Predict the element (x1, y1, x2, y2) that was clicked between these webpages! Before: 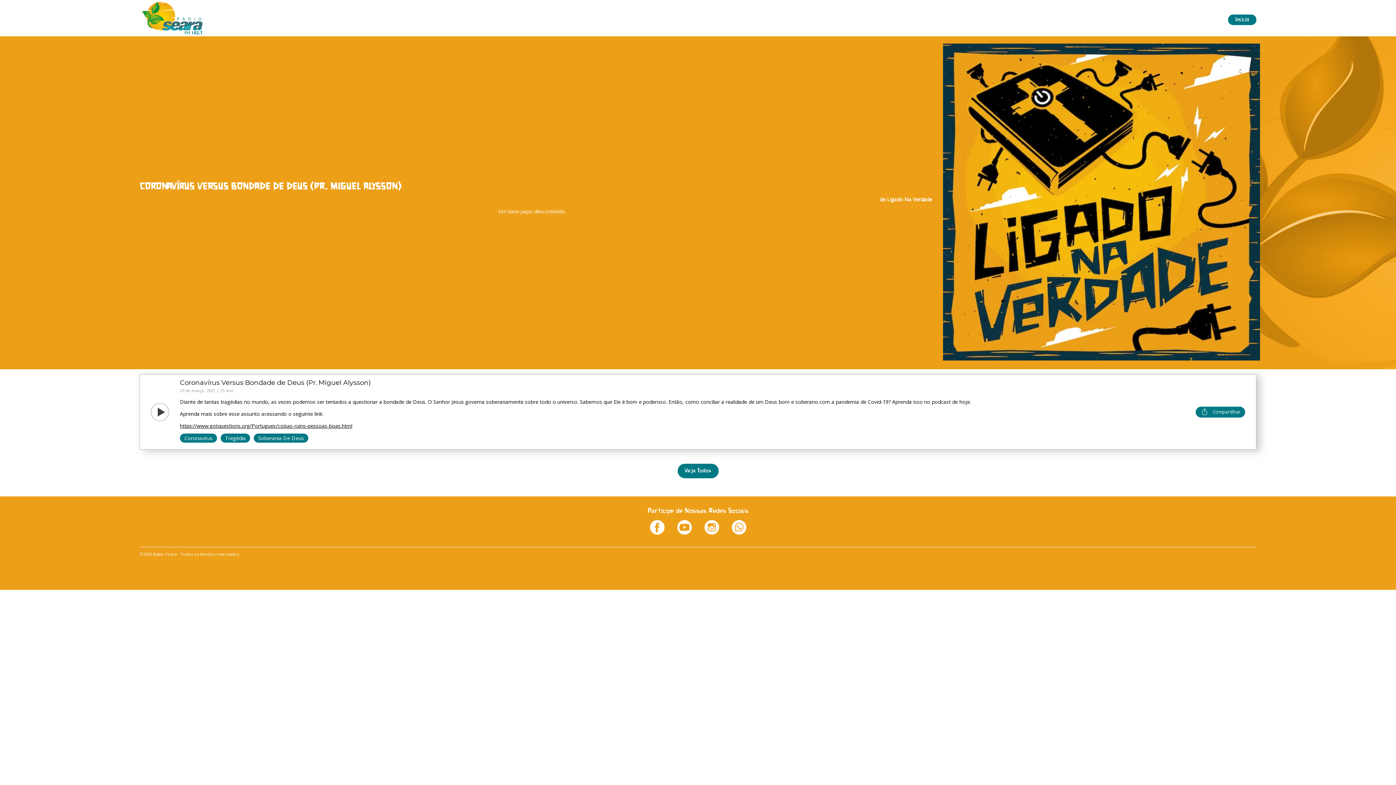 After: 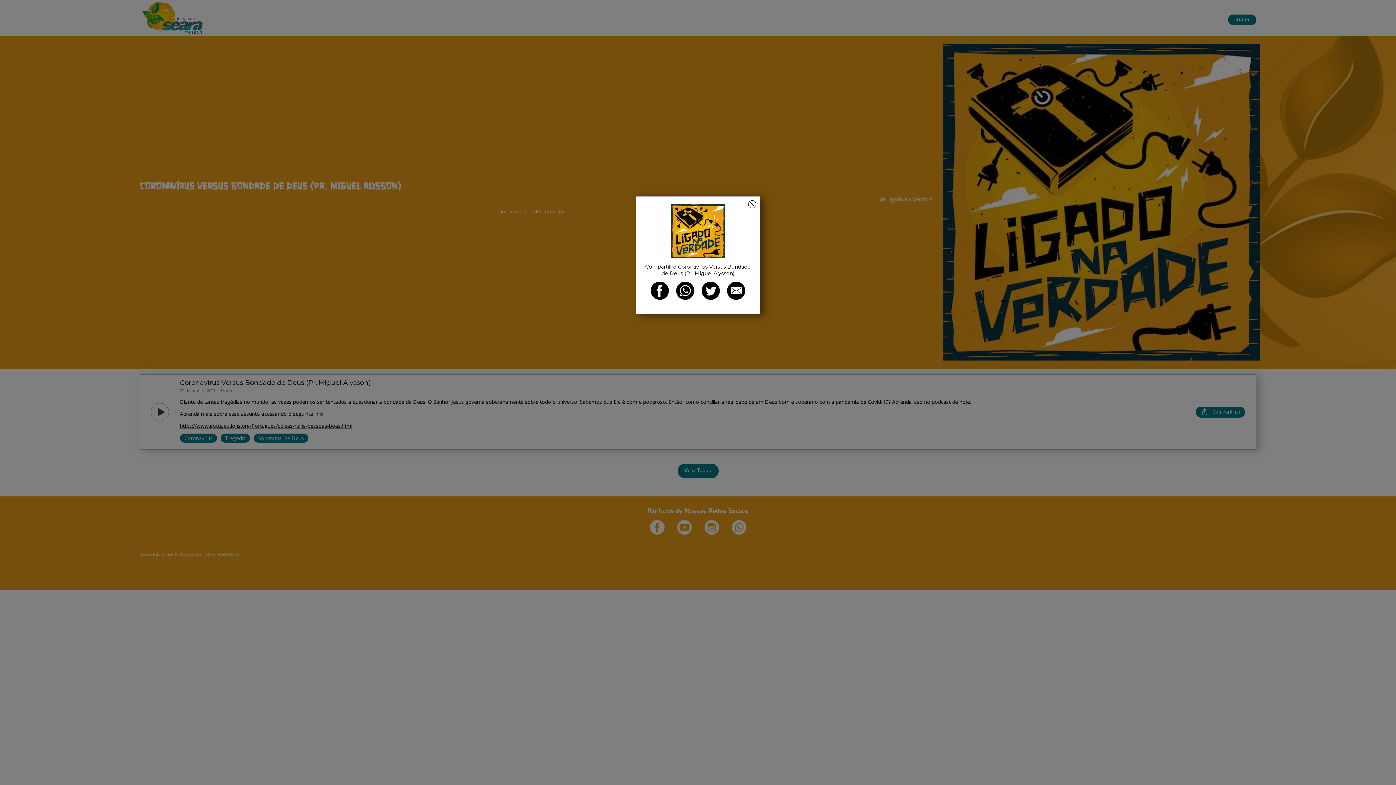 Action: label: Compartilhar bbox: (1196, 406, 1245, 417)